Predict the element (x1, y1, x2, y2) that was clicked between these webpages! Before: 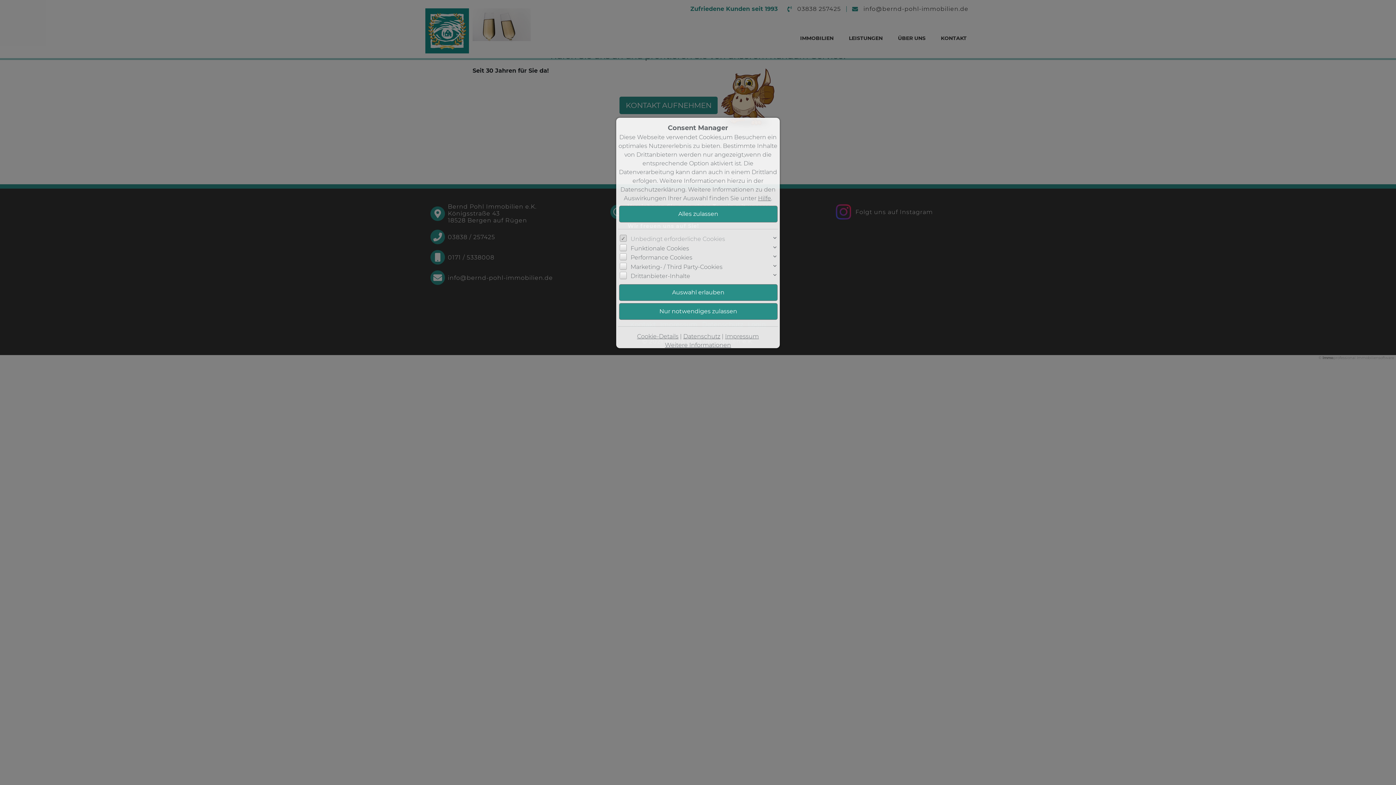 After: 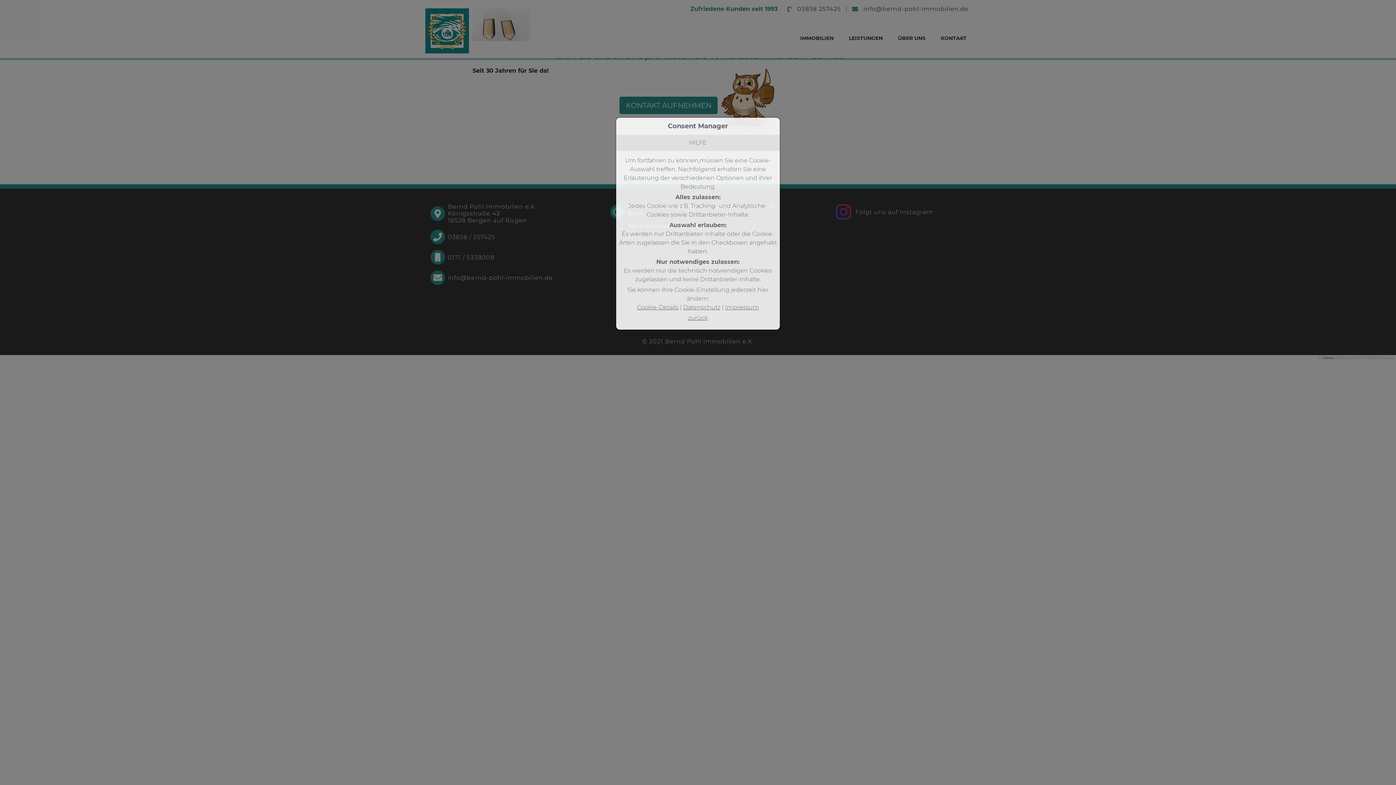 Action: label: Hilfe bbox: (758, 194, 771, 201)